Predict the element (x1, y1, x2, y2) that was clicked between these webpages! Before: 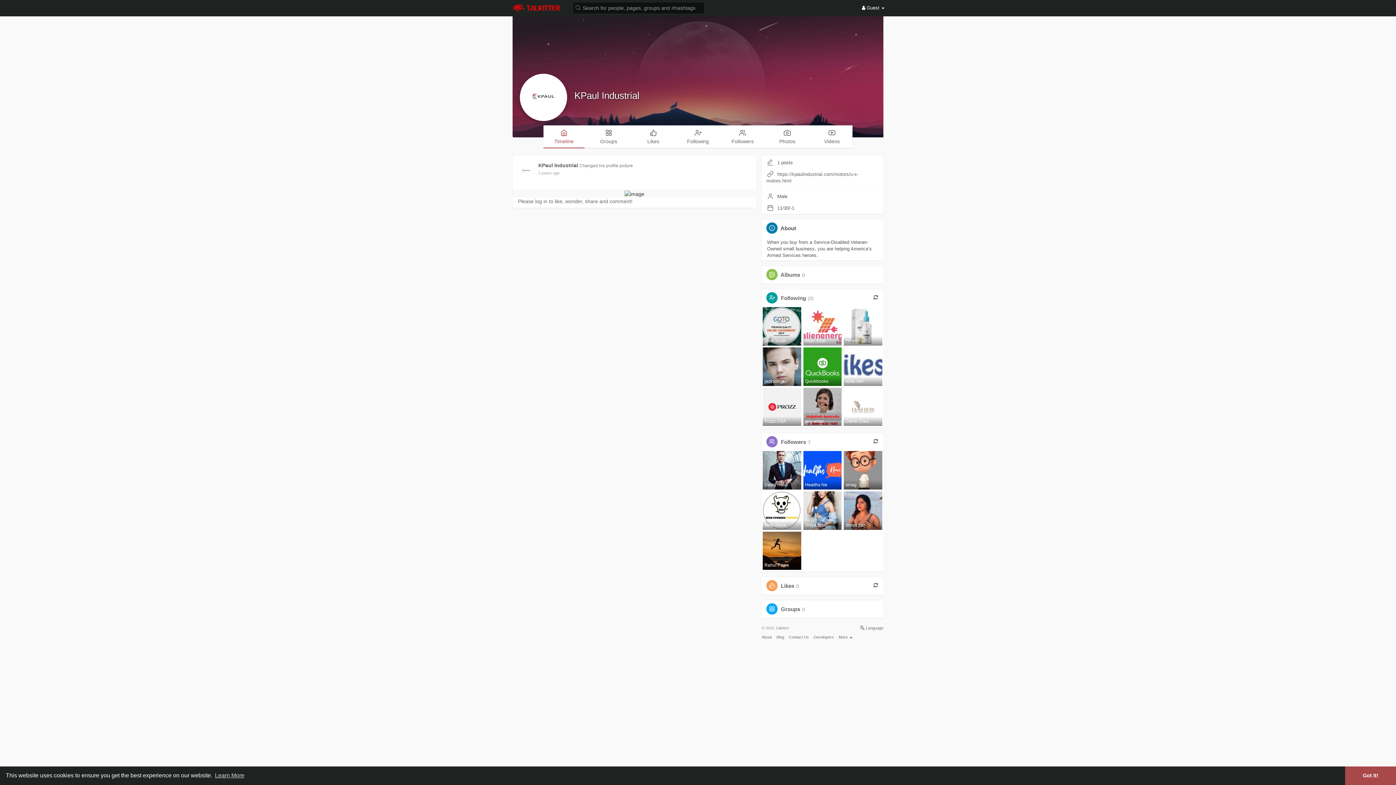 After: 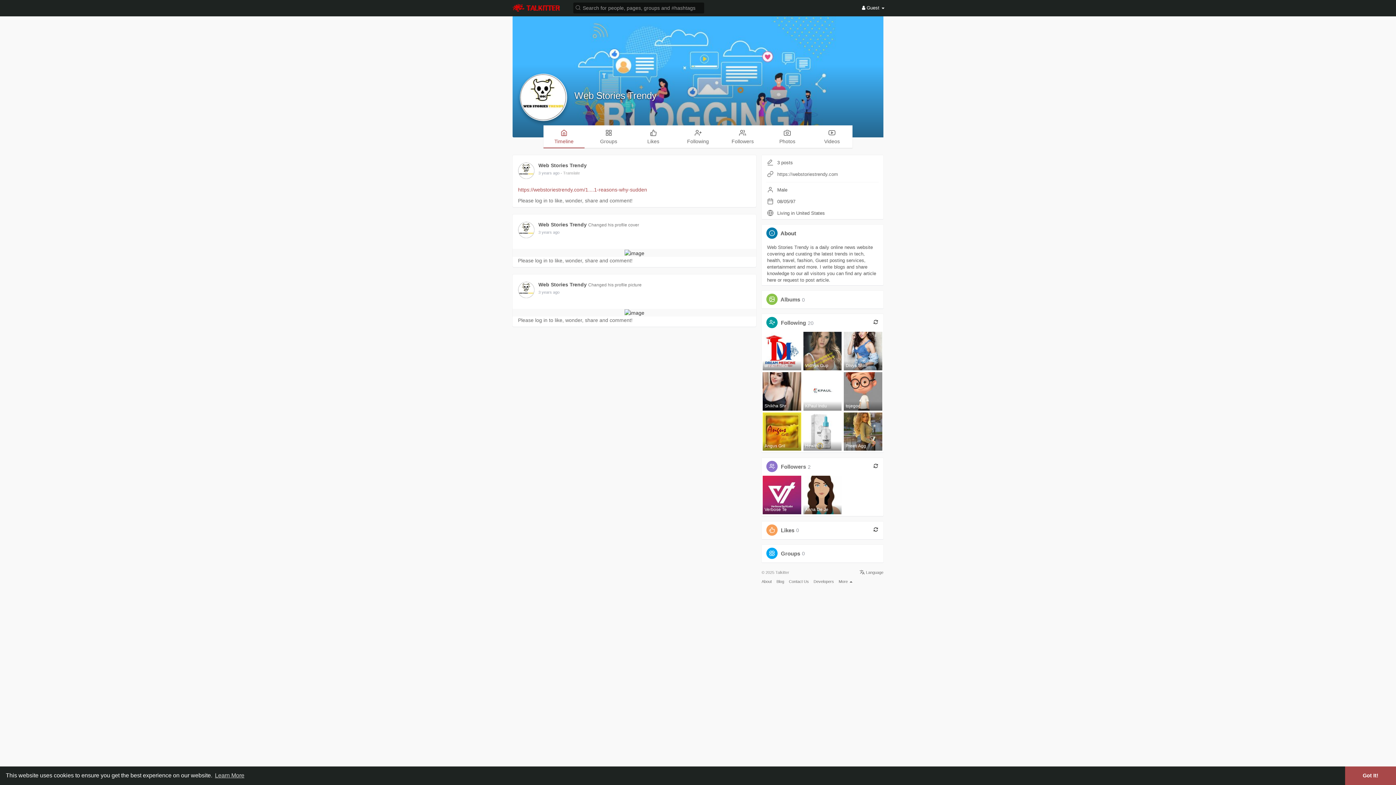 Action: bbox: (762, 491, 801, 530) label: Web Storie